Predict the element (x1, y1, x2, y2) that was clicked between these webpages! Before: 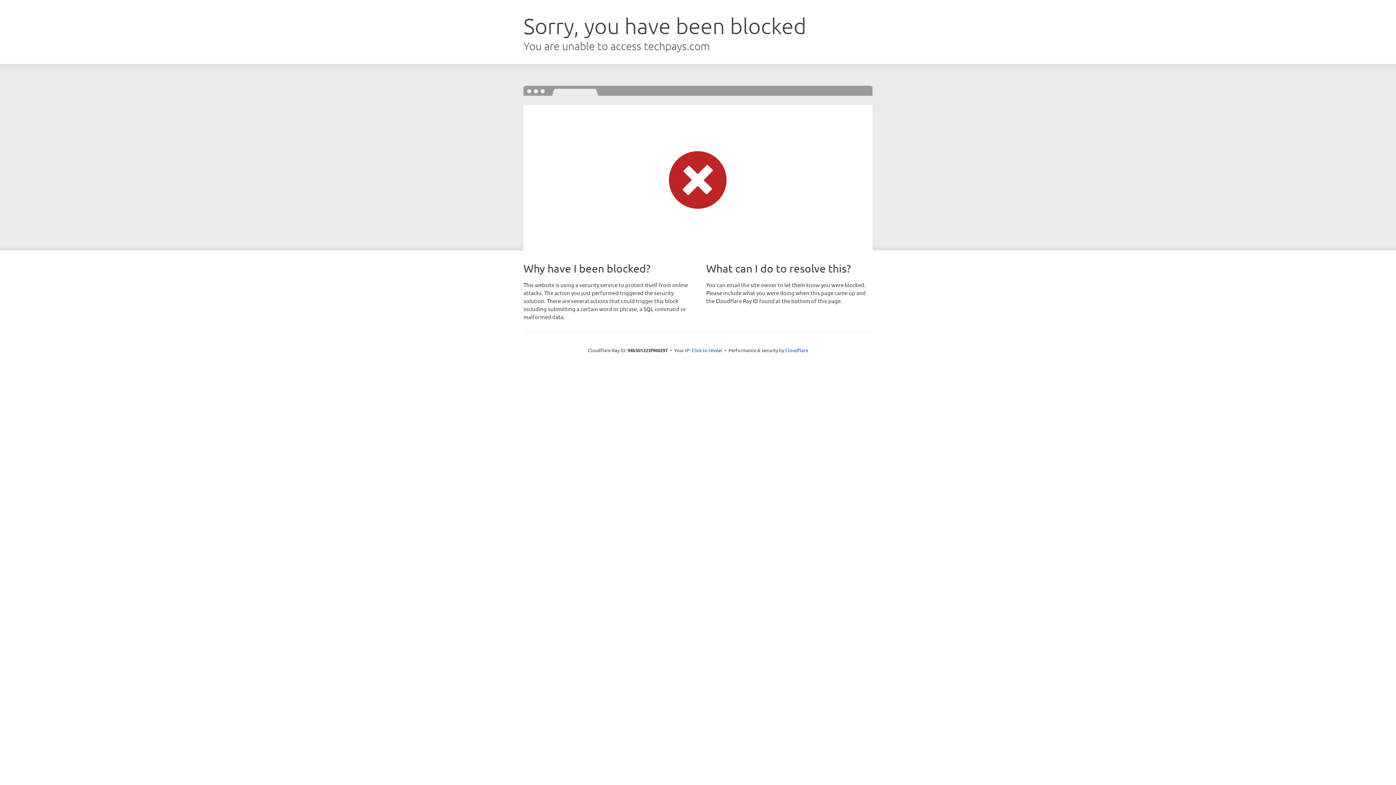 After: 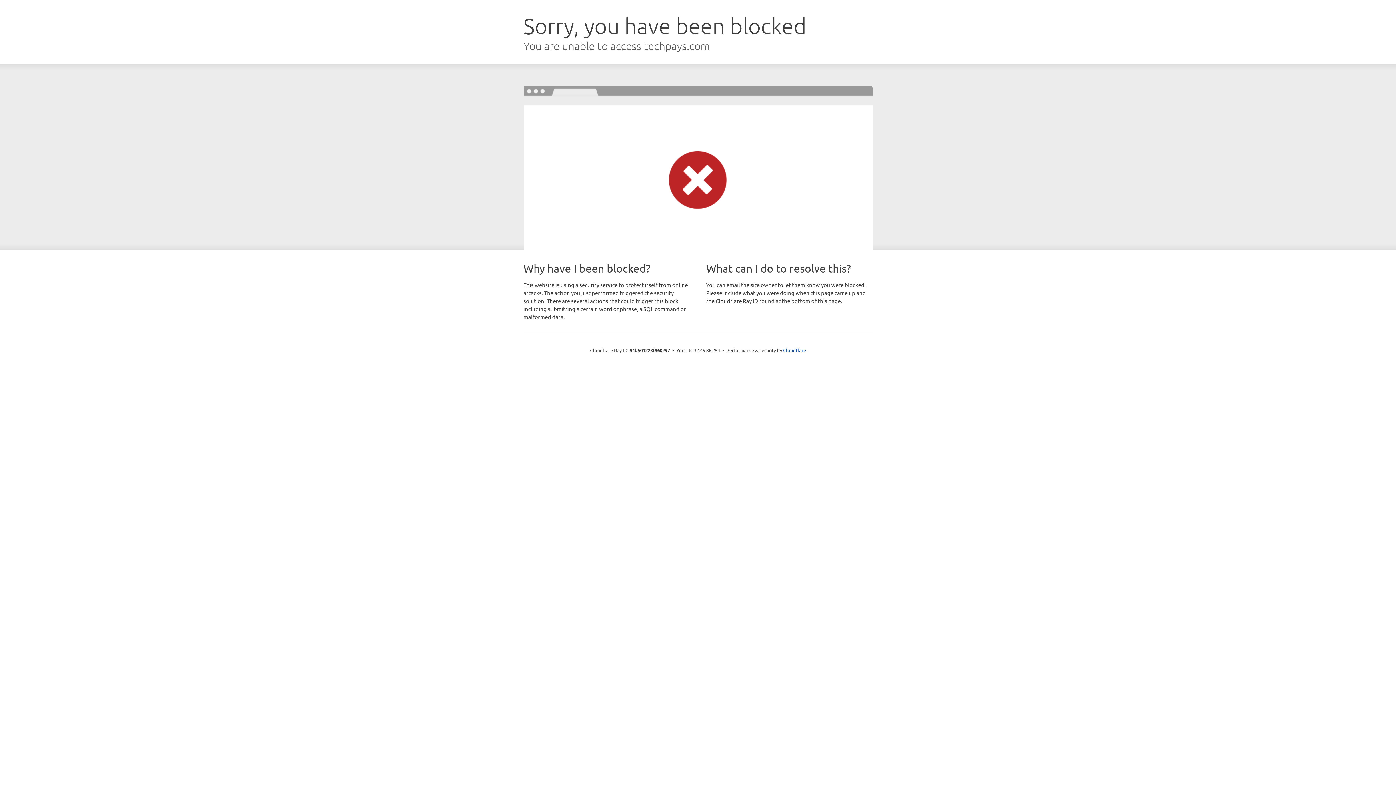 Action: label: Click to reveal bbox: (691, 346, 722, 353)